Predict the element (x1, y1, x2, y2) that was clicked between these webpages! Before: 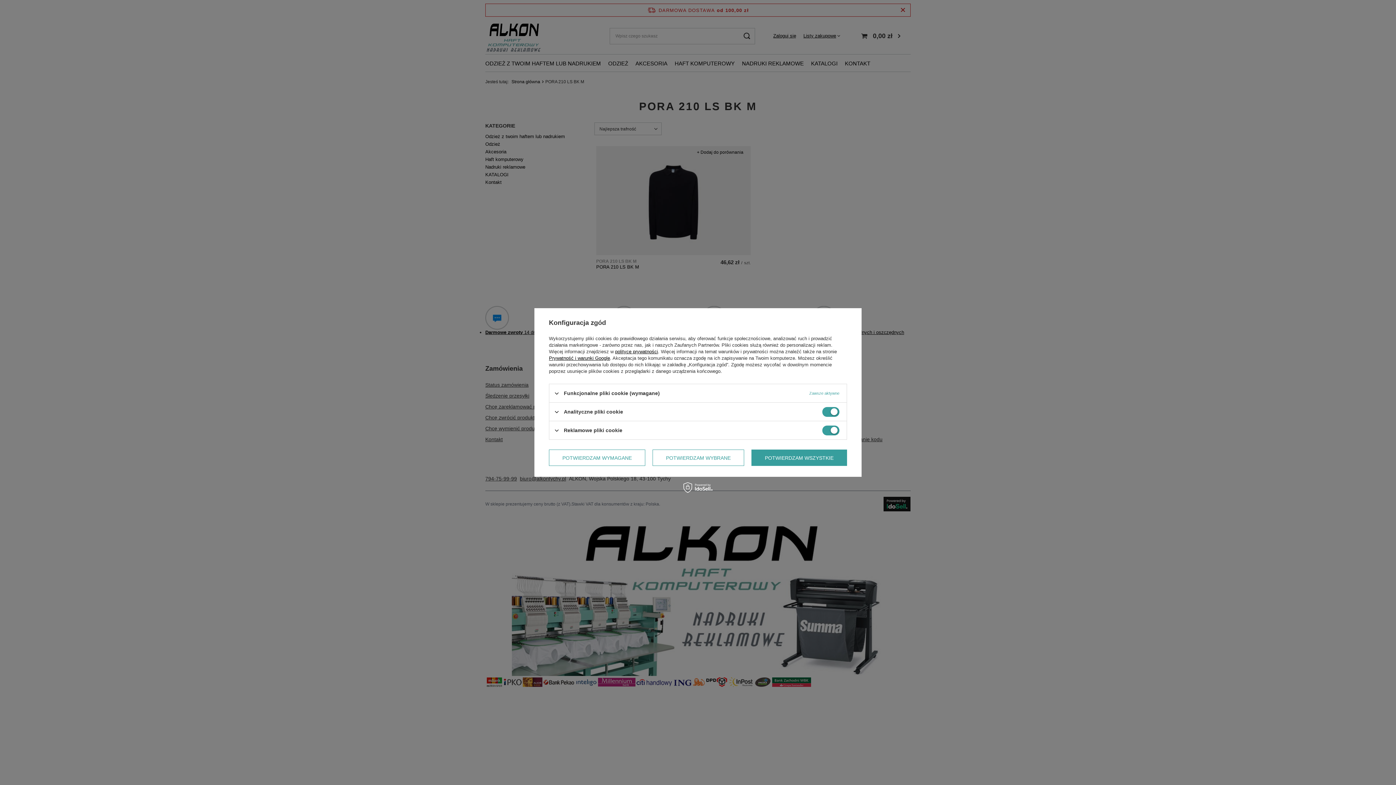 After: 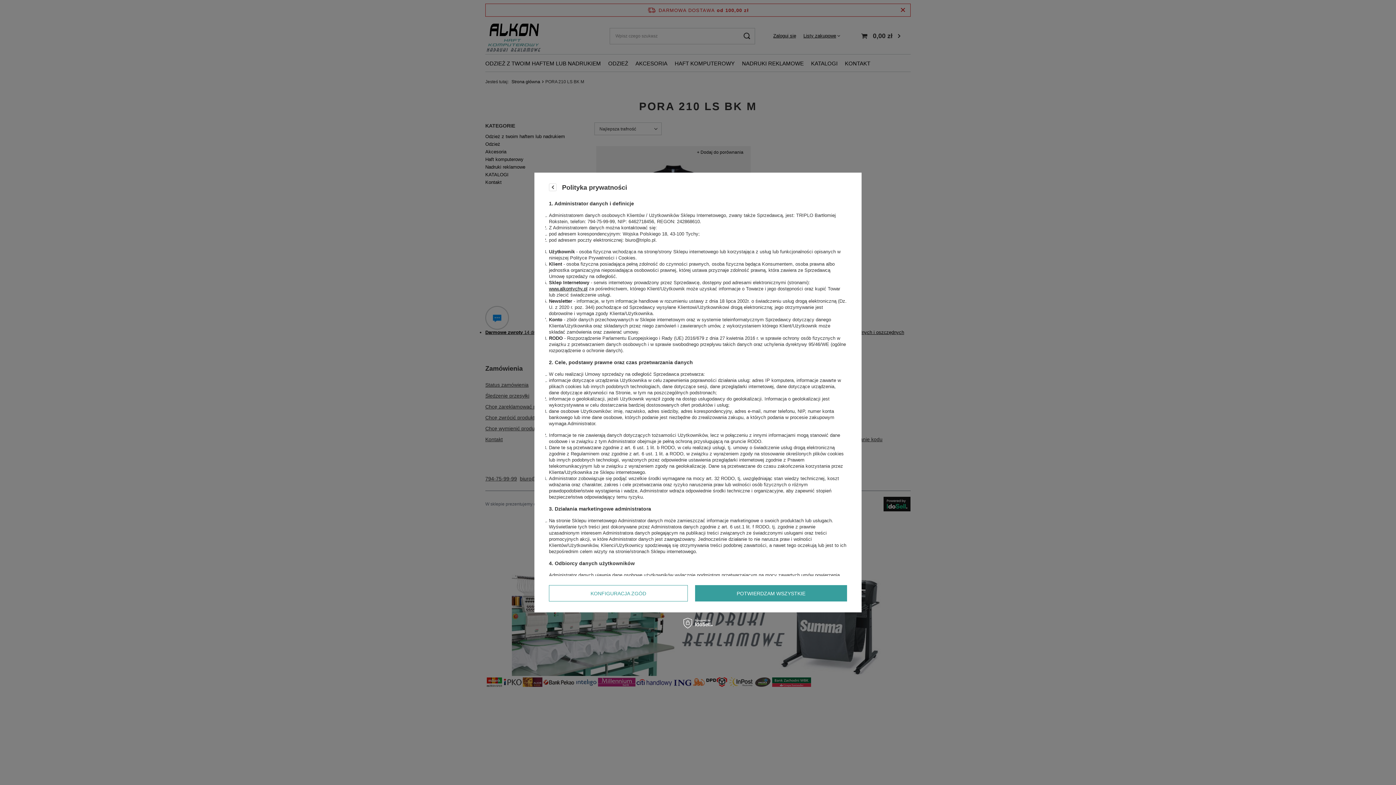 Action: bbox: (615, 349, 658, 354) label: polityce prywatności